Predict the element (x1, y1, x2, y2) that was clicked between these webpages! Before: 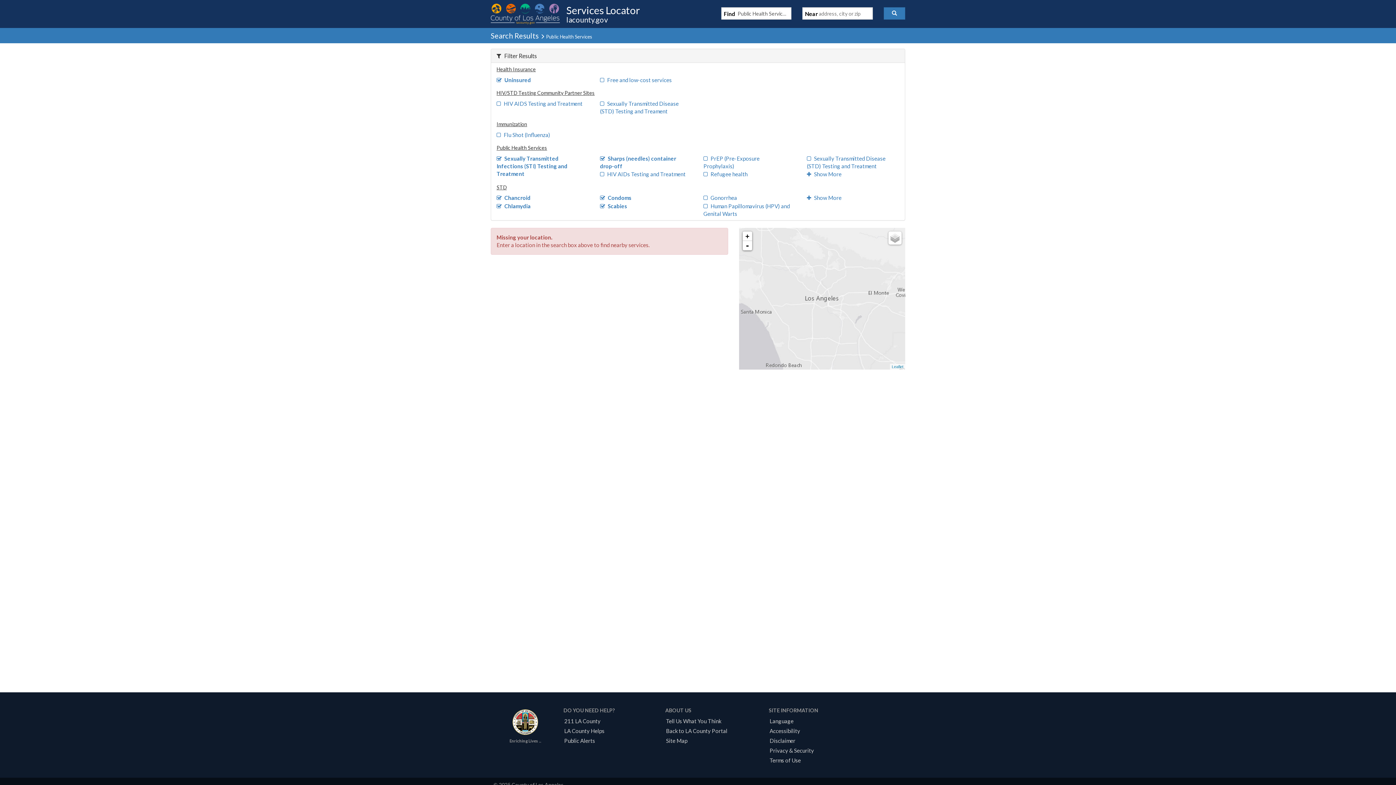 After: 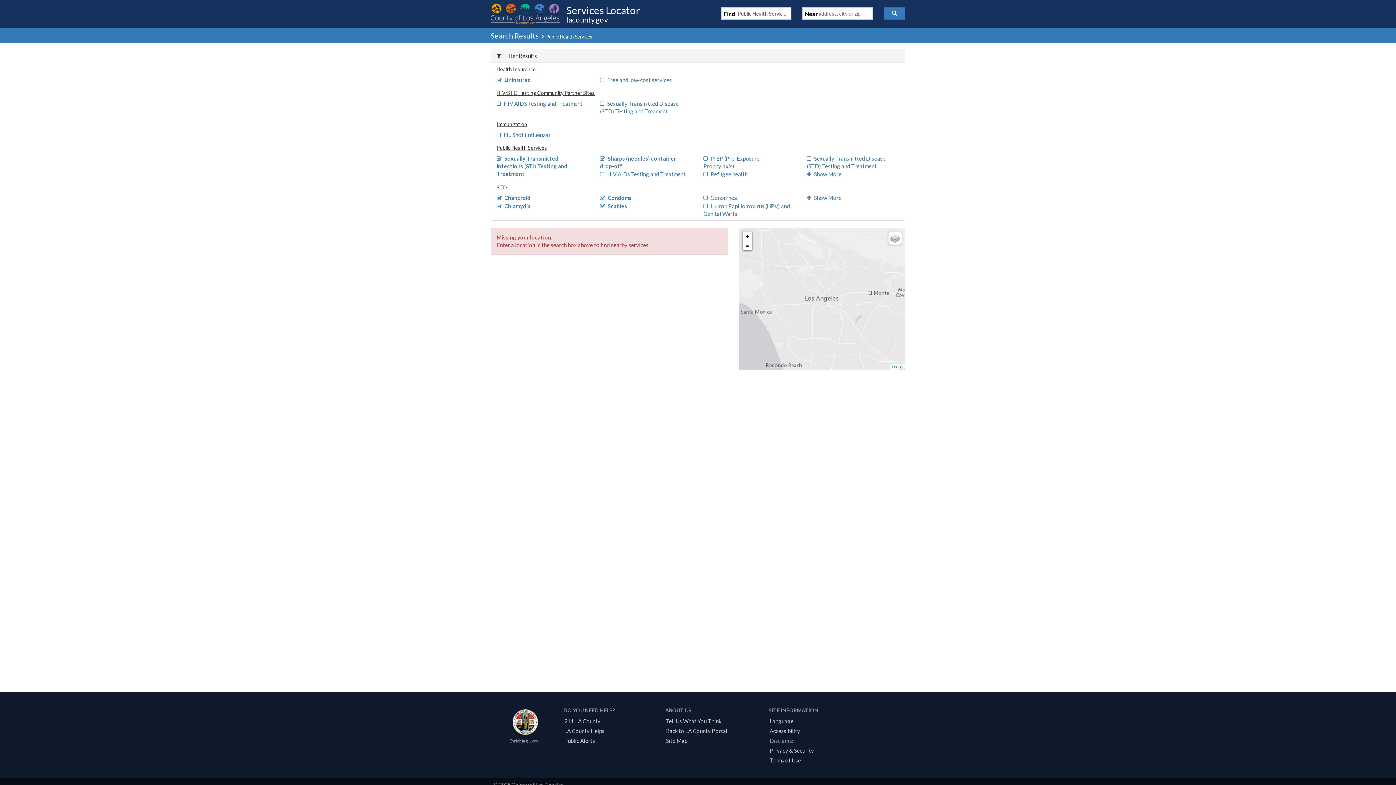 Action: bbox: (767, 737, 798, 744) label: Disclaimer